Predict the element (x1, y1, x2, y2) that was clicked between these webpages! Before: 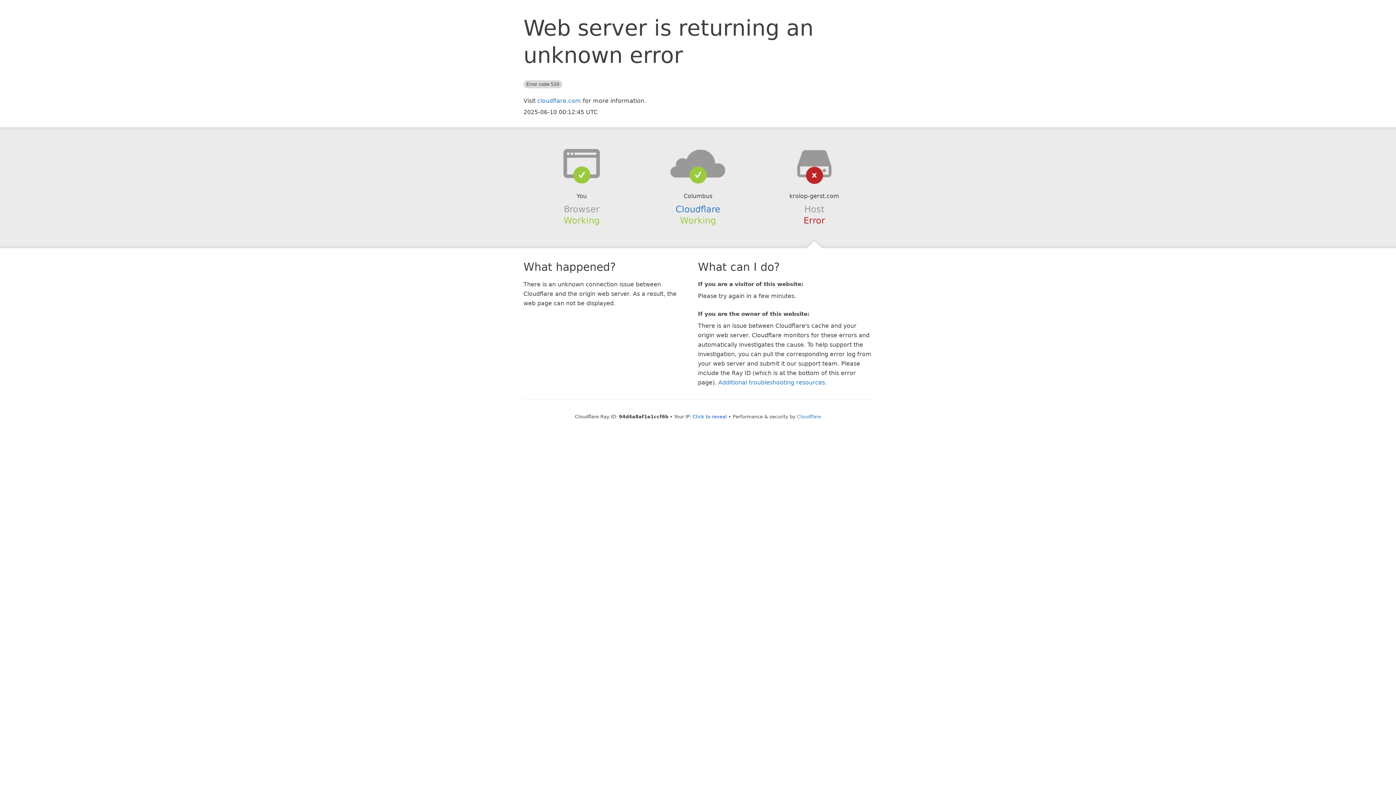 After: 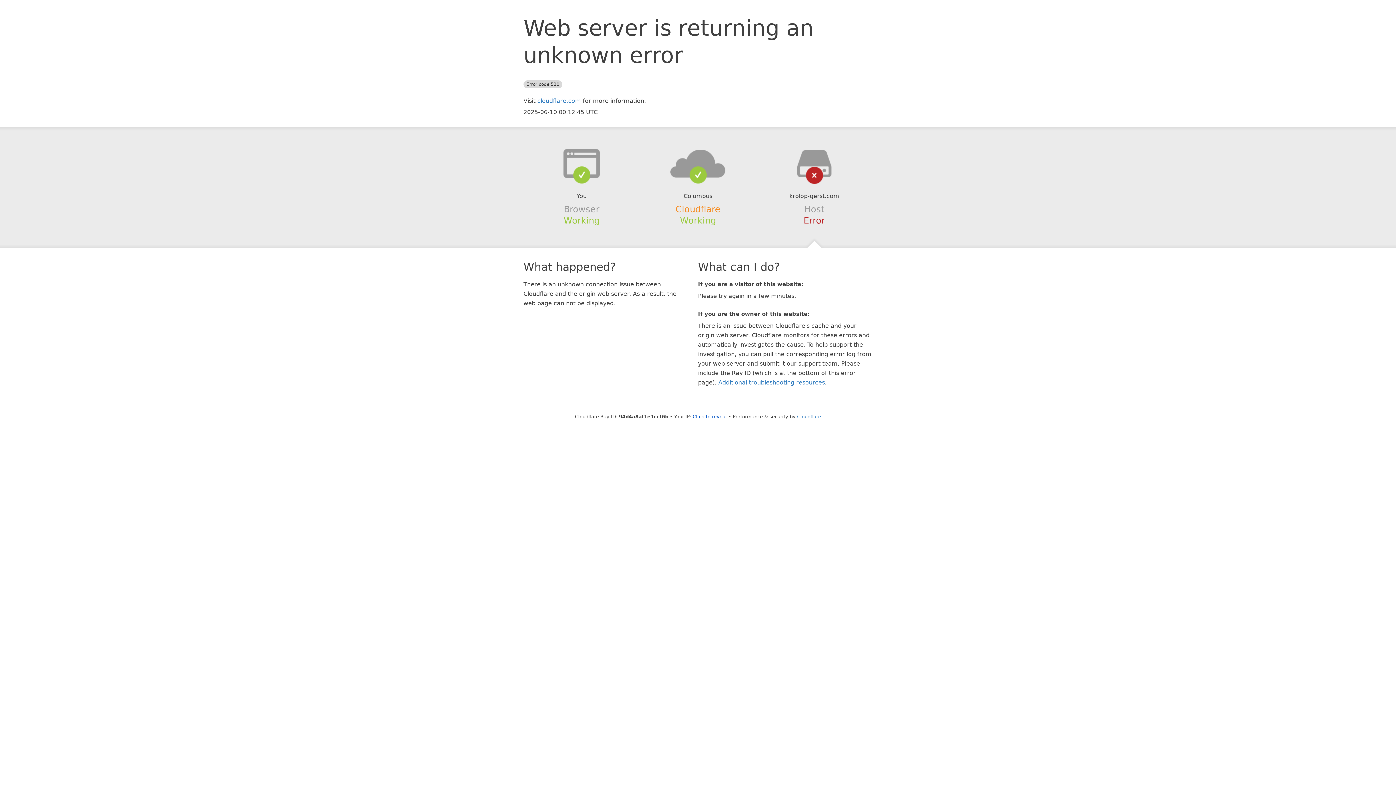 Action: label: Cloudflare bbox: (675, 204, 720, 214)